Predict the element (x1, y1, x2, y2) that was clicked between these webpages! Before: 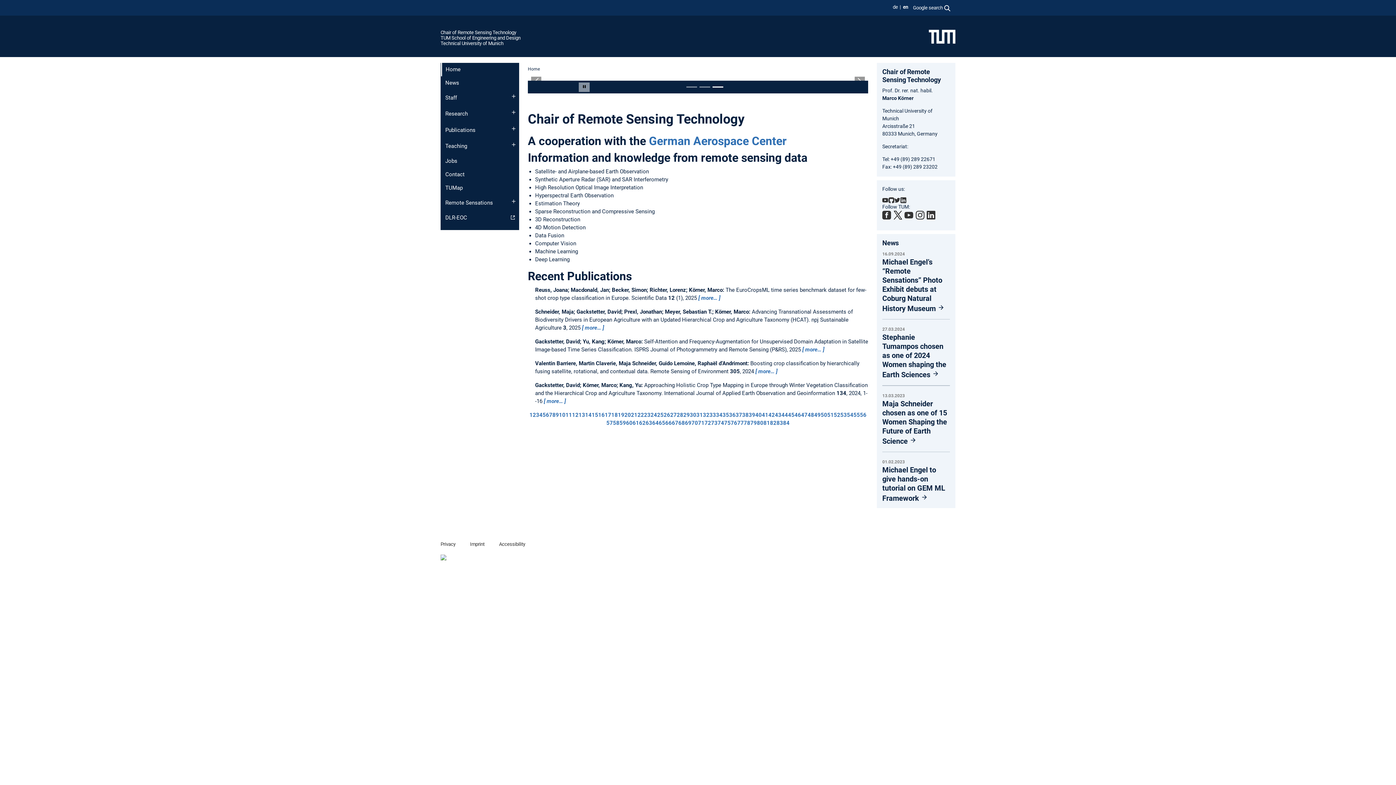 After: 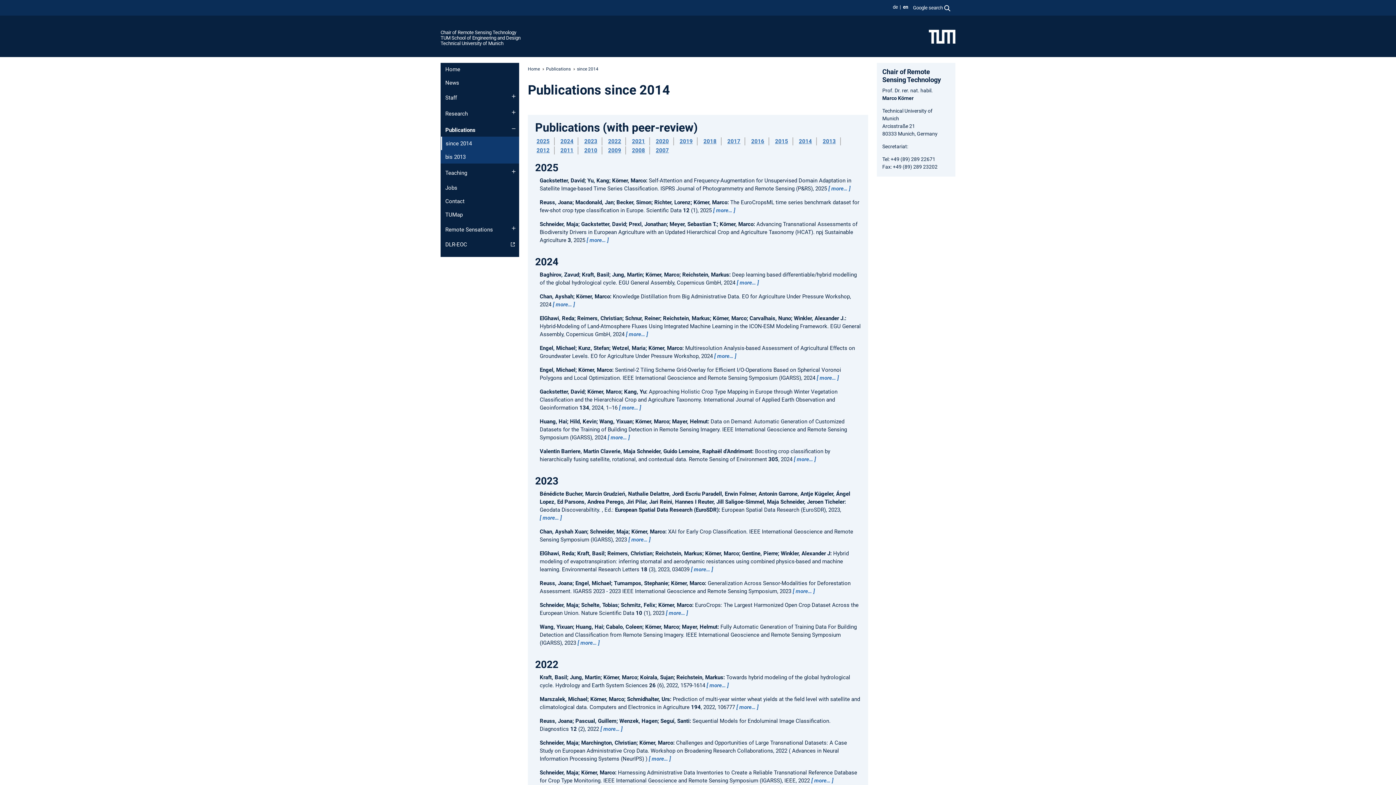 Action: bbox: (440, 123, 519, 136) label: Publications